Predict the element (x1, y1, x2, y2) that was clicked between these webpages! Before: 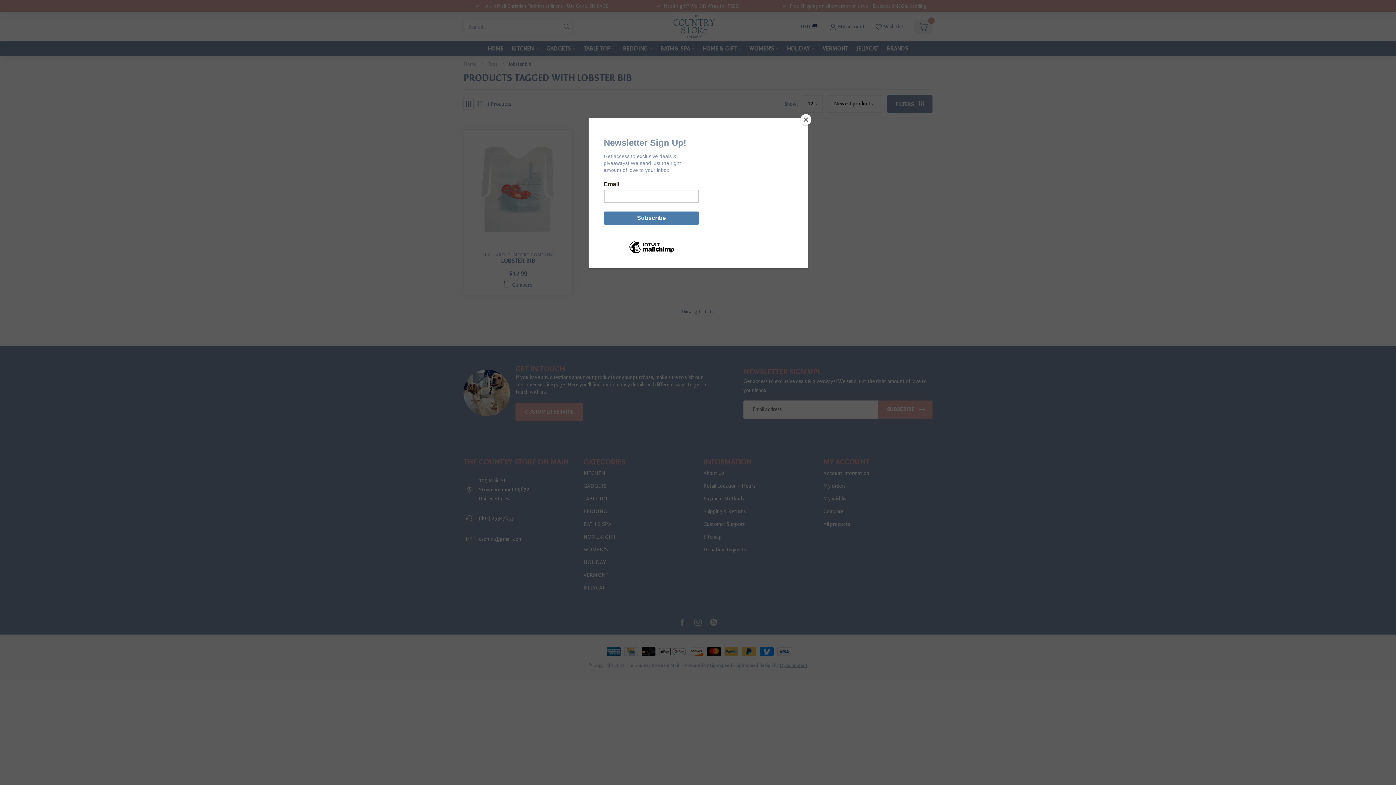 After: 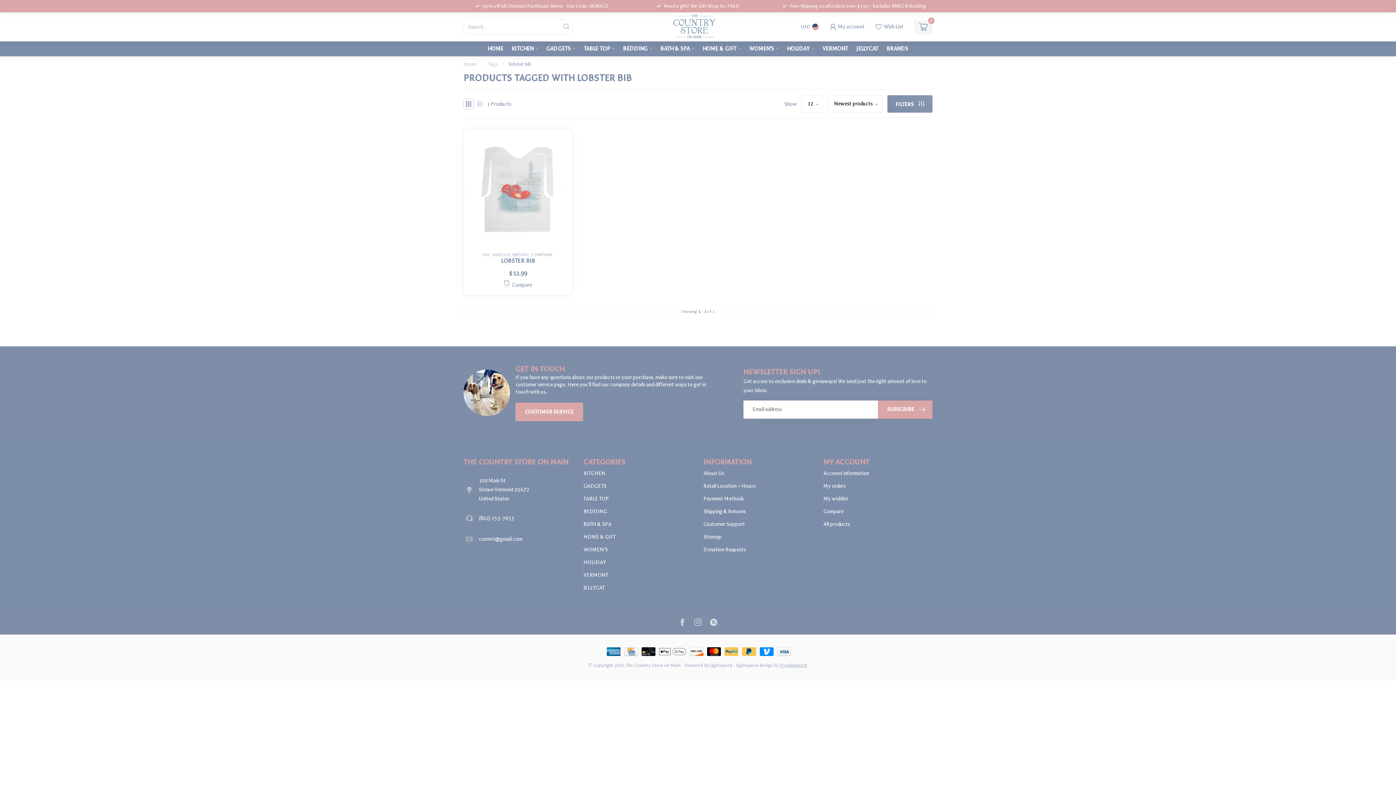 Action: label: Close bbox: (800, 114, 811, 125)